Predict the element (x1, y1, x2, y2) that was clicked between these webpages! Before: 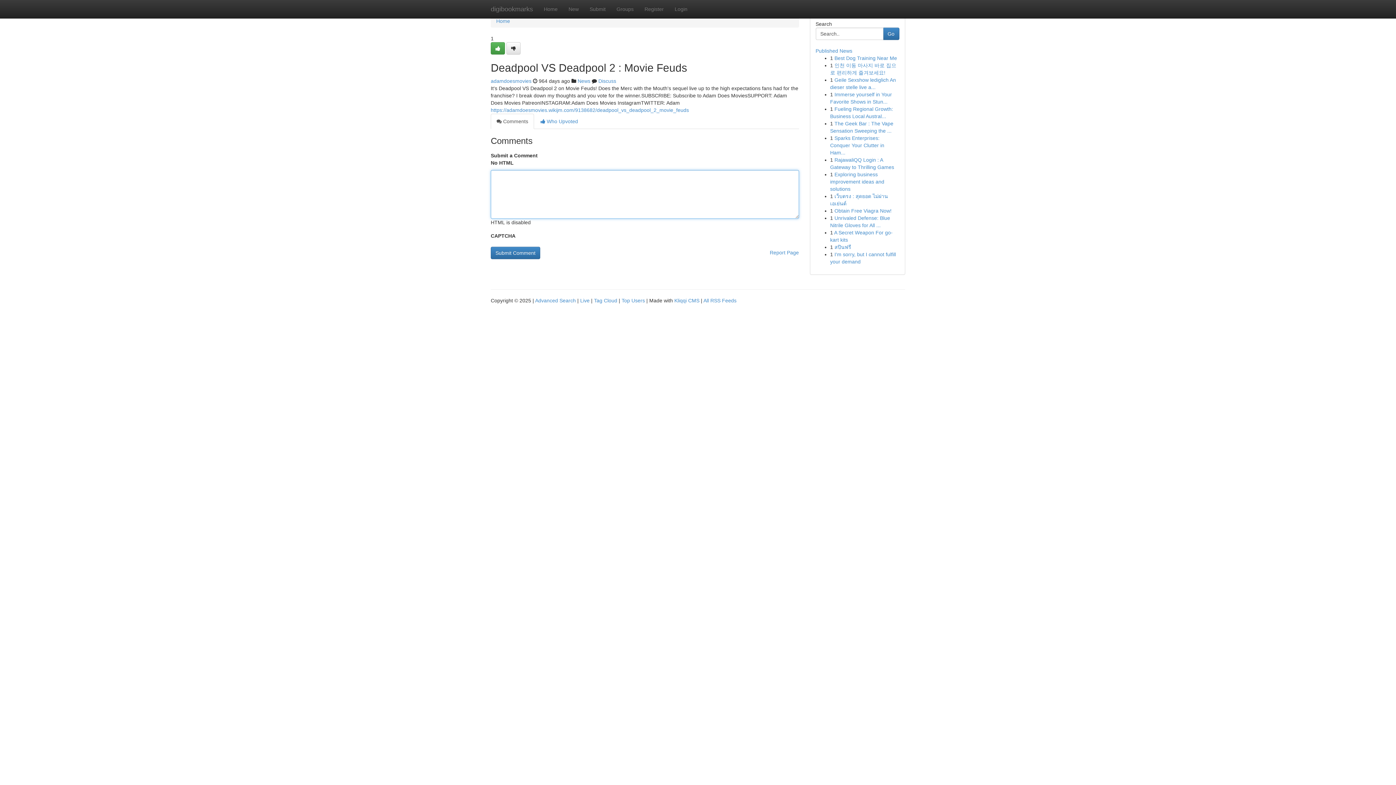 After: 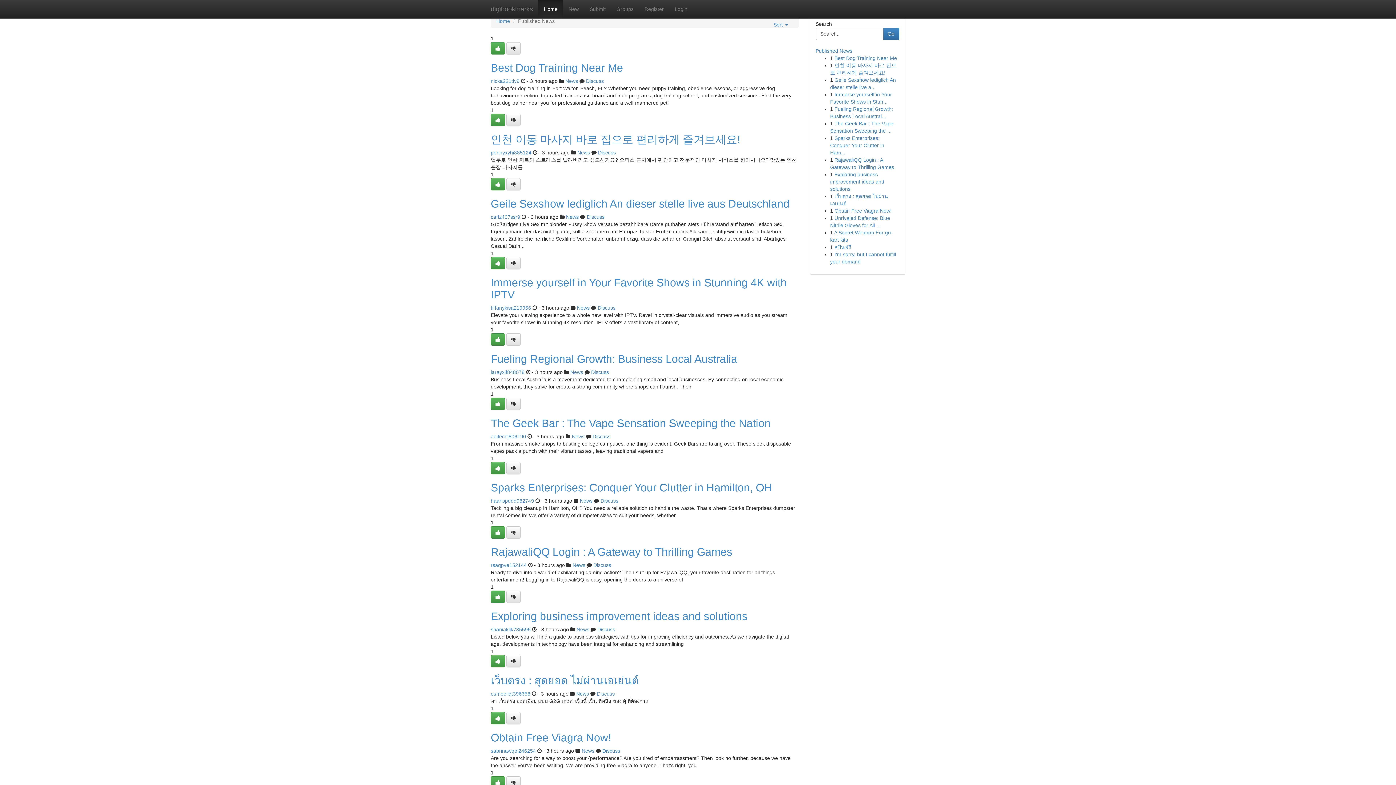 Action: bbox: (580, 297, 589, 303) label: Live